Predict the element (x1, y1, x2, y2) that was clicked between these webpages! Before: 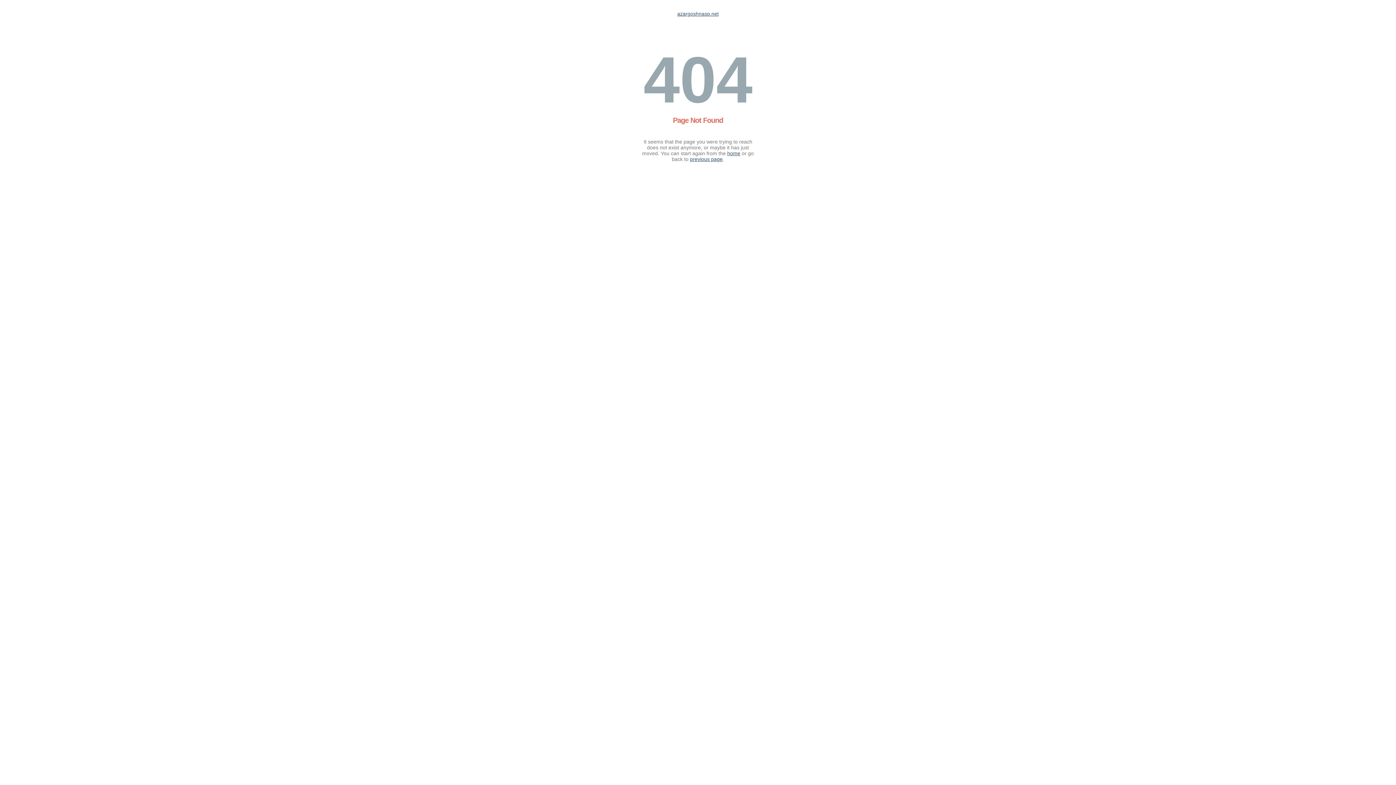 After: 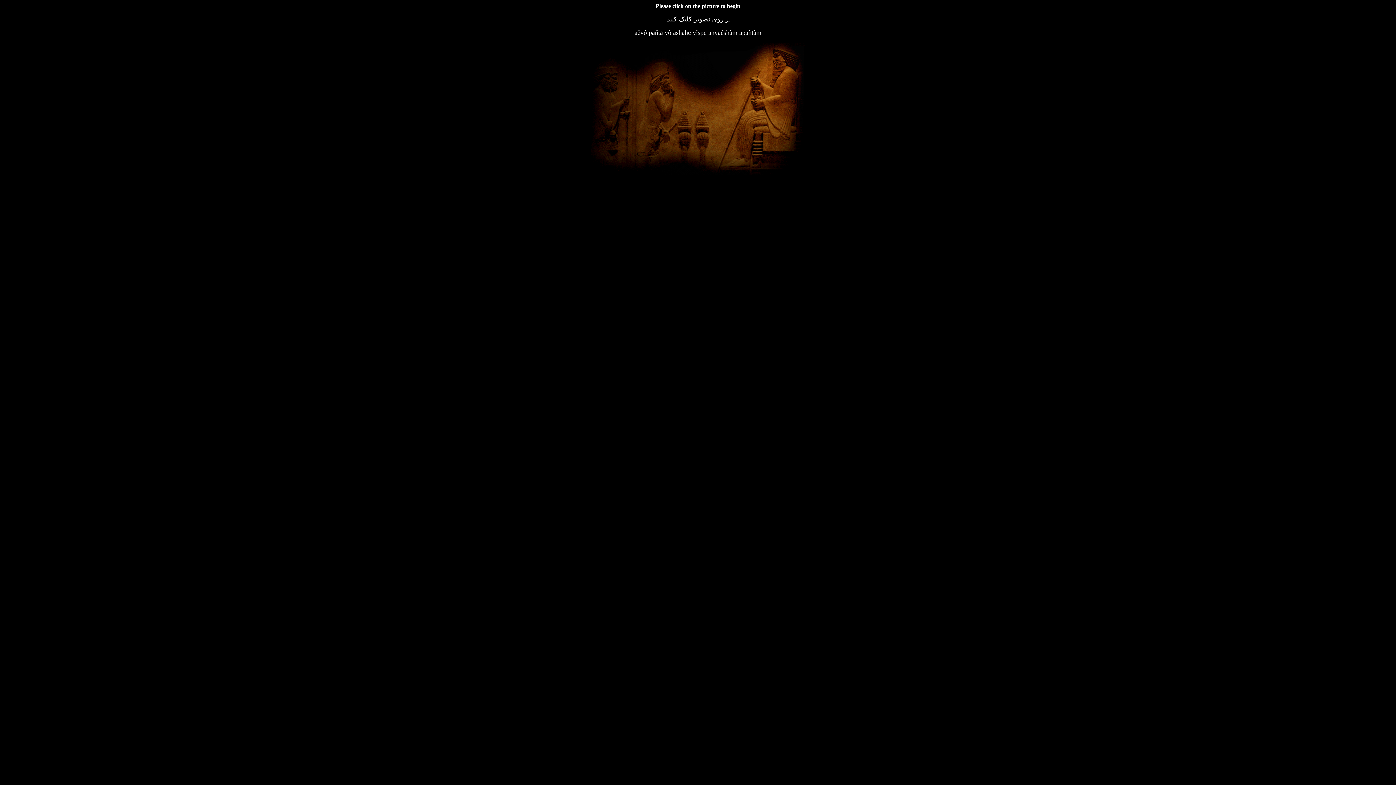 Action: label: azargoshnasp.net bbox: (677, 10, 718, 16)